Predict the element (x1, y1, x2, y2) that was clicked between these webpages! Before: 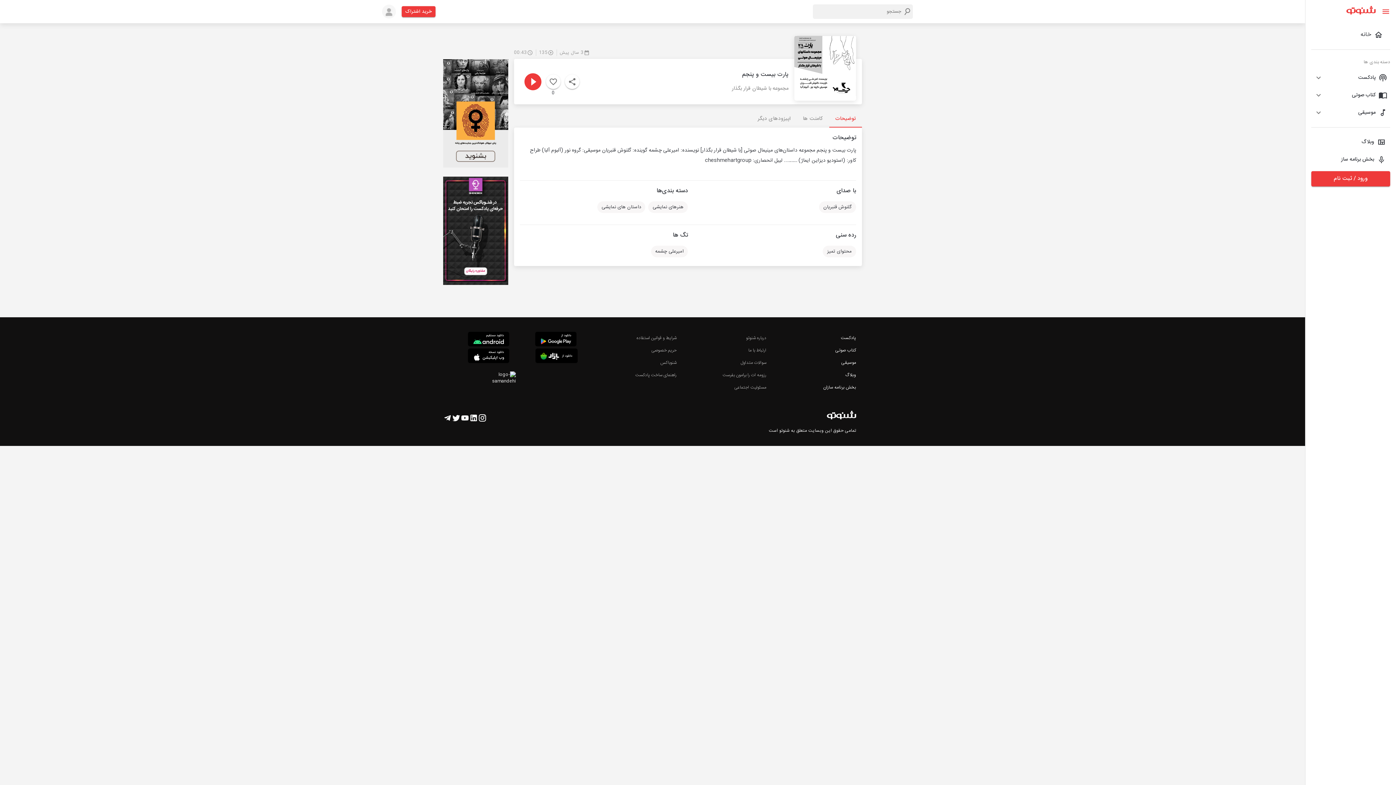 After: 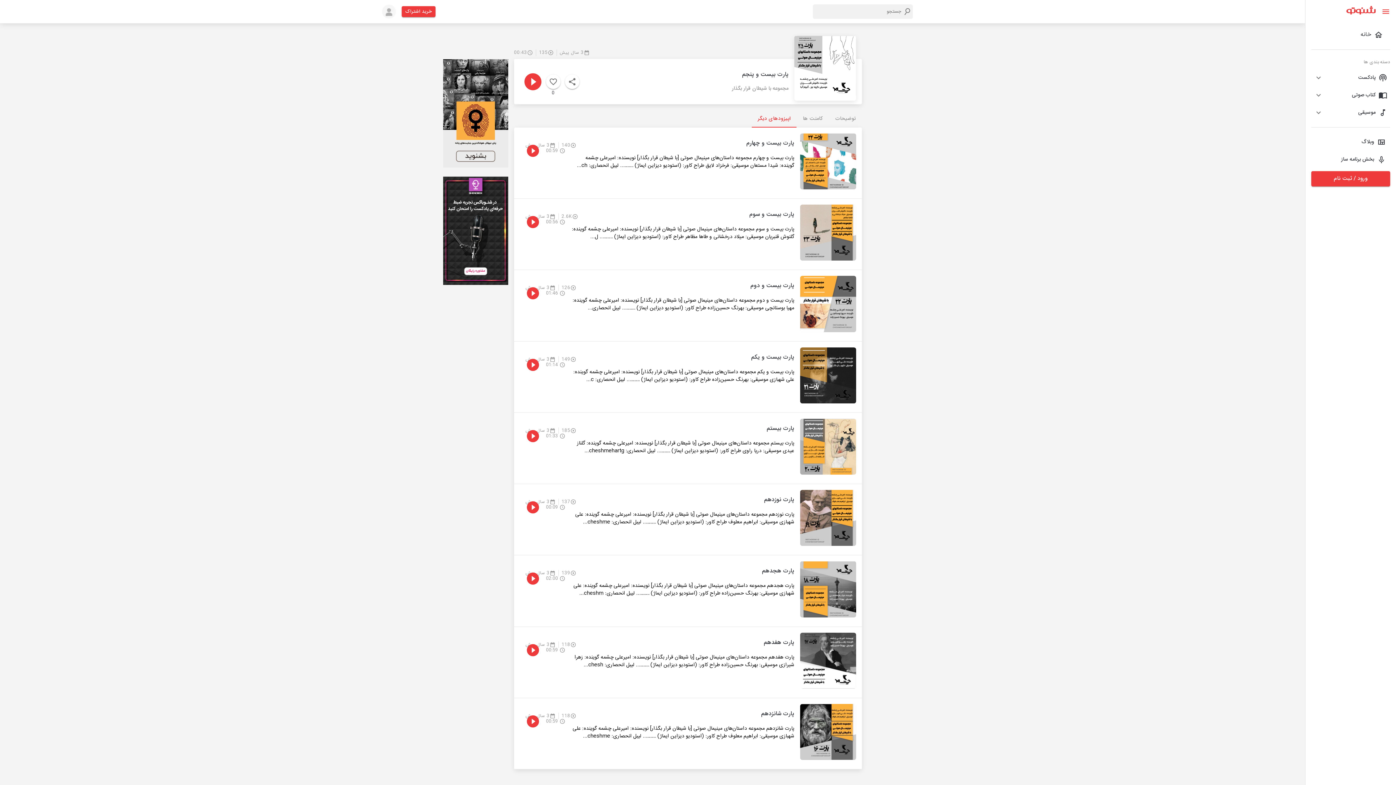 Action: bbox: (752, 110, 796, 127) label: اپیزودهای دیگر